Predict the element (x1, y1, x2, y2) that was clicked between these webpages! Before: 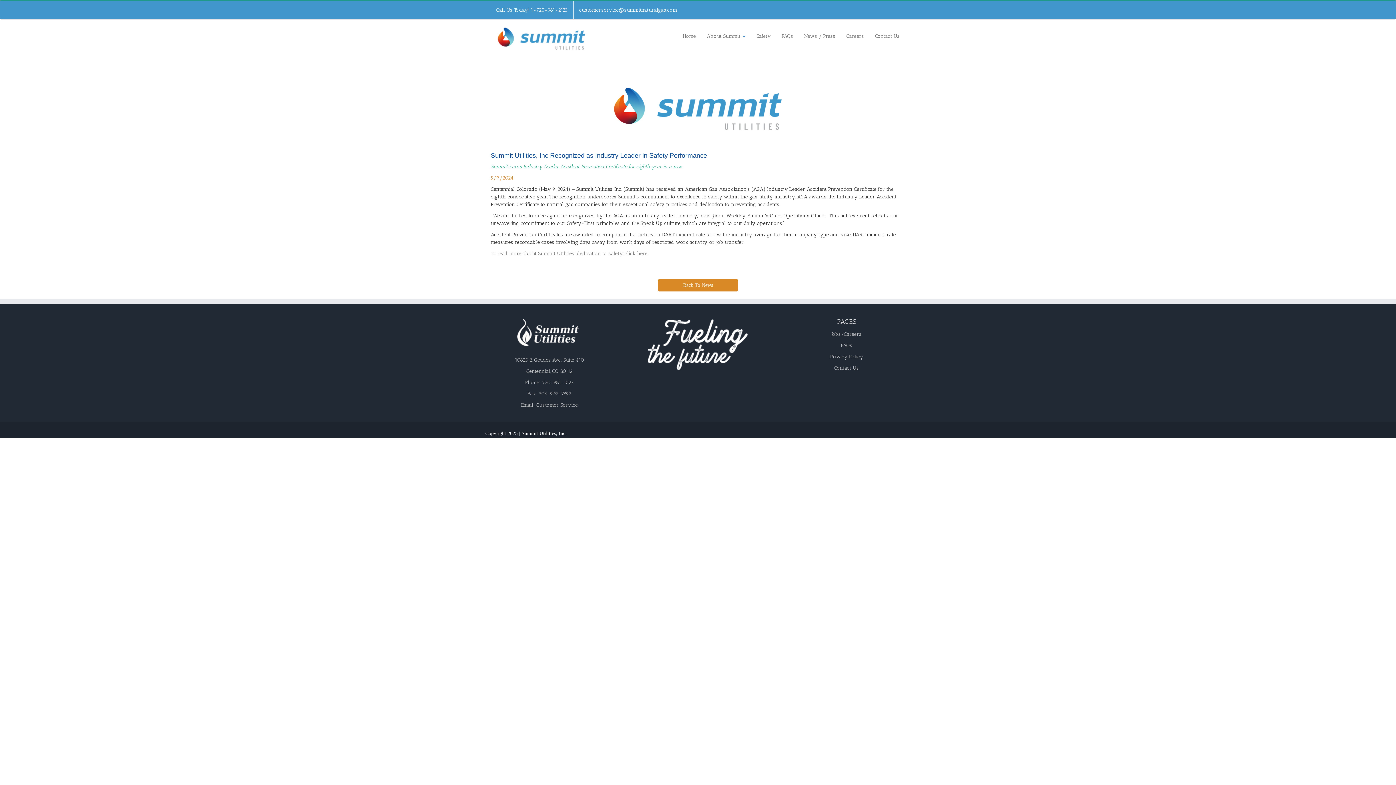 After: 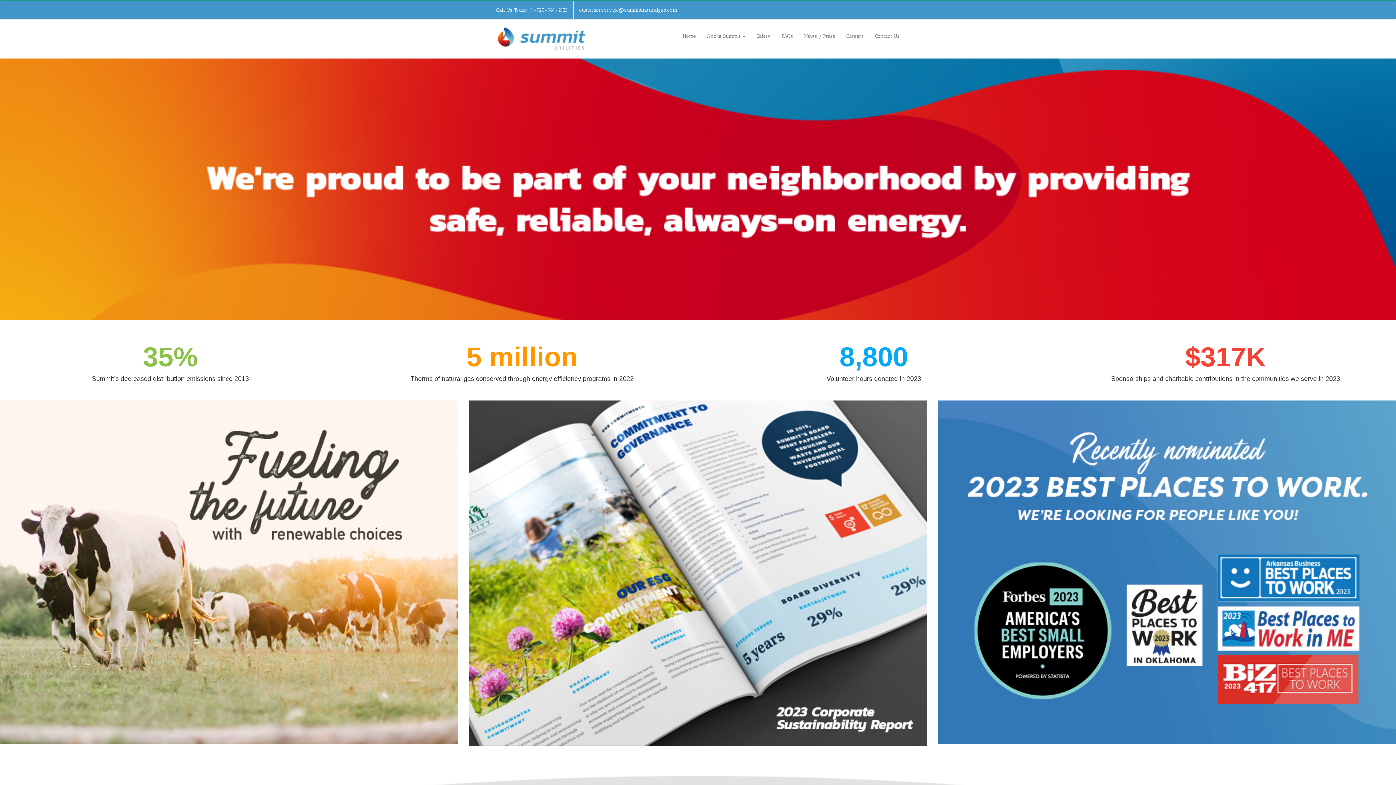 Action: bbox: (677, 27, 701, 45) label: Home